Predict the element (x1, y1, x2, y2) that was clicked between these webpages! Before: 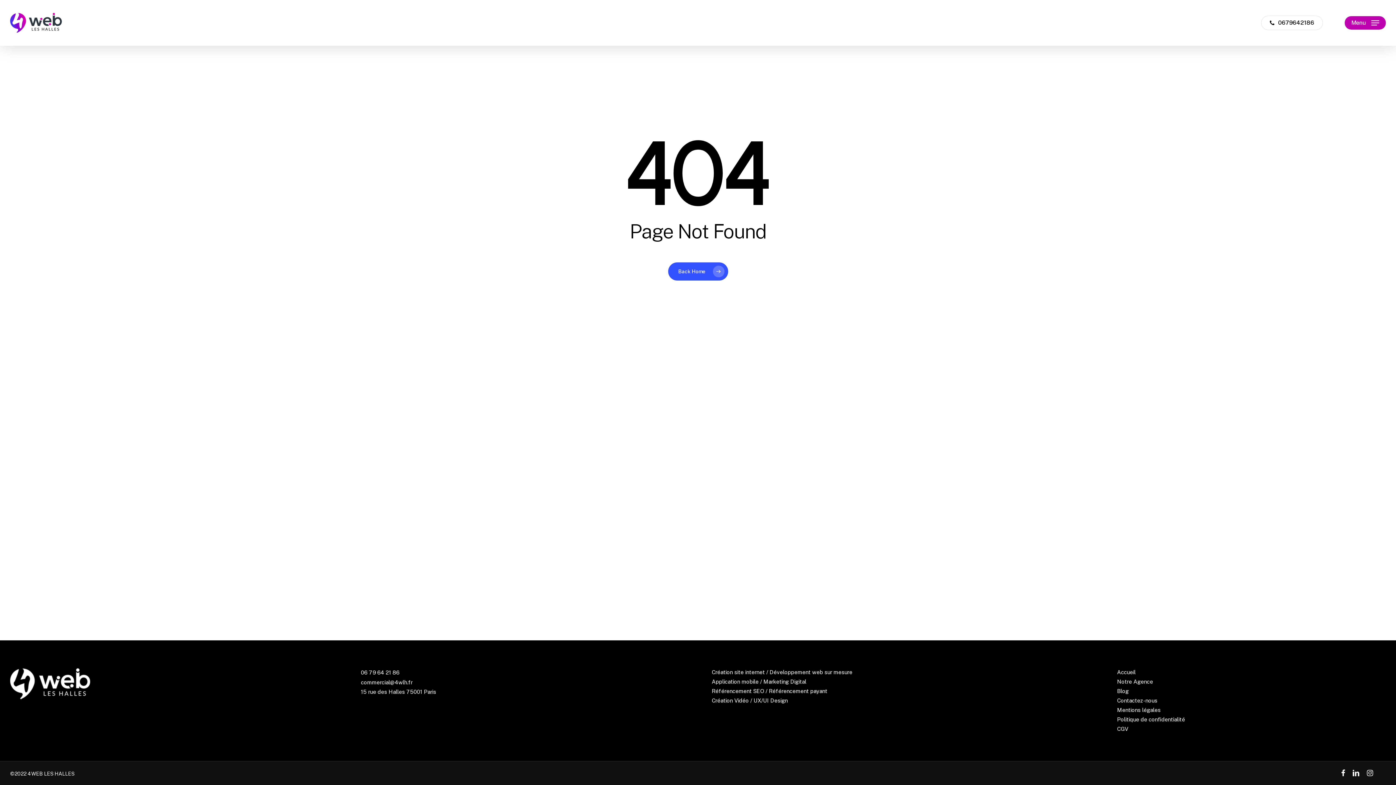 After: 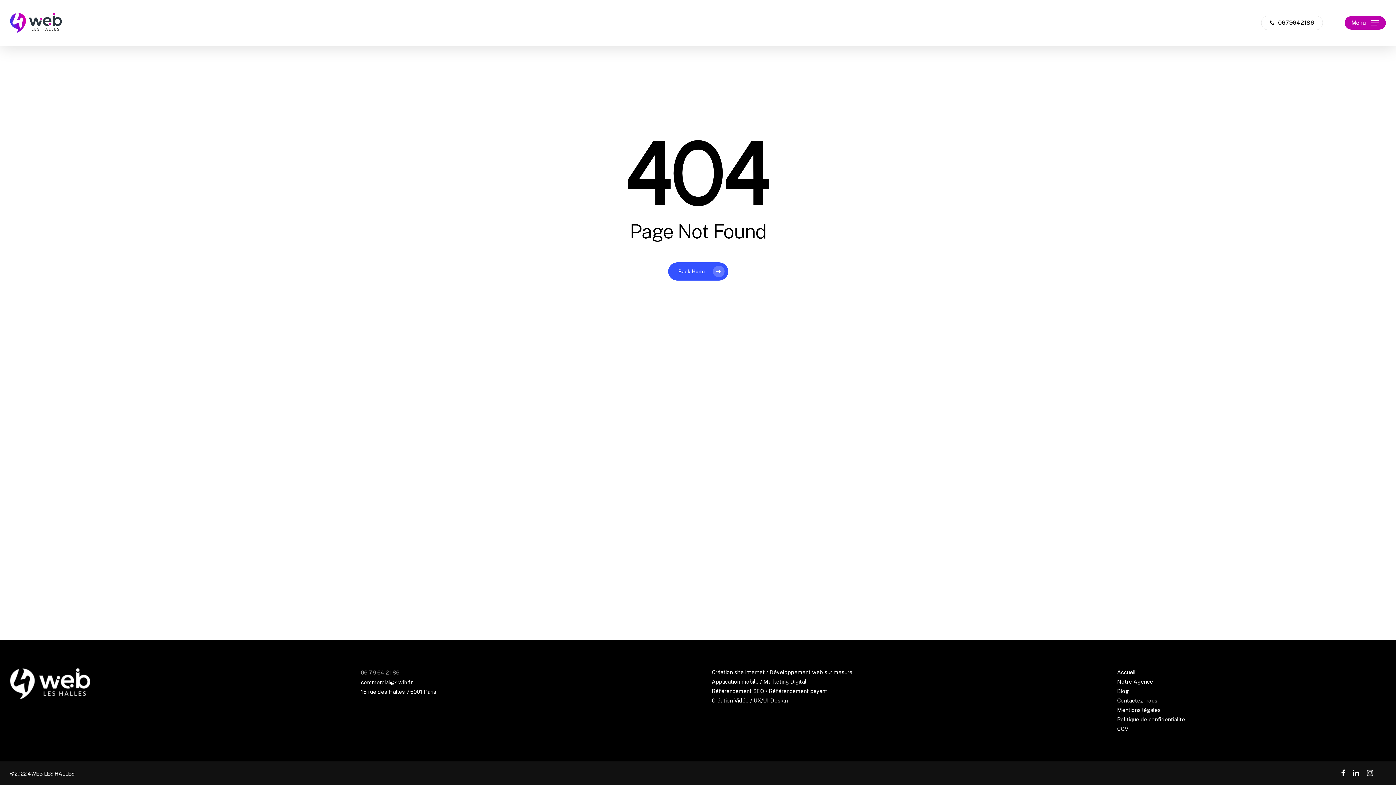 Action: label: 06 79 64 21 86 bbox: (361, 669, 399, 676)